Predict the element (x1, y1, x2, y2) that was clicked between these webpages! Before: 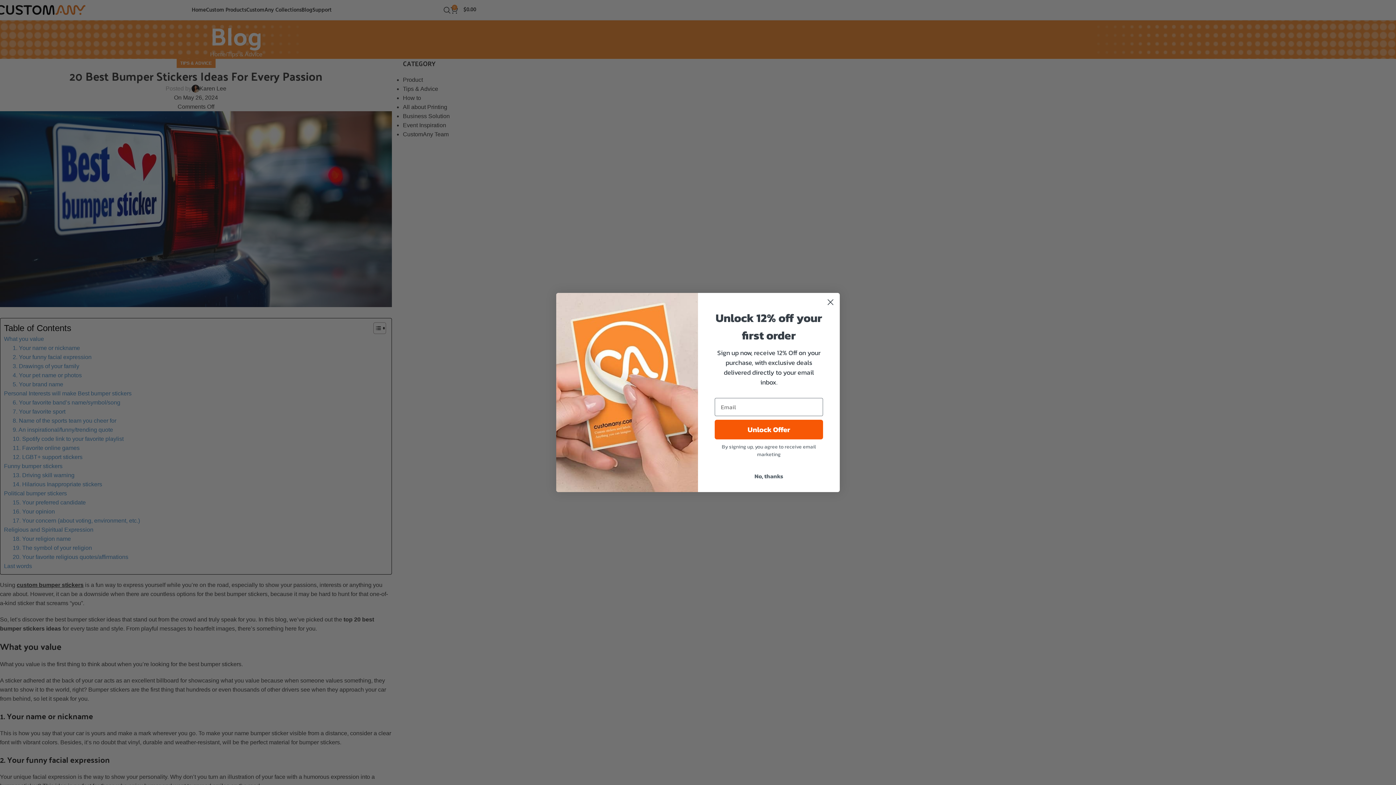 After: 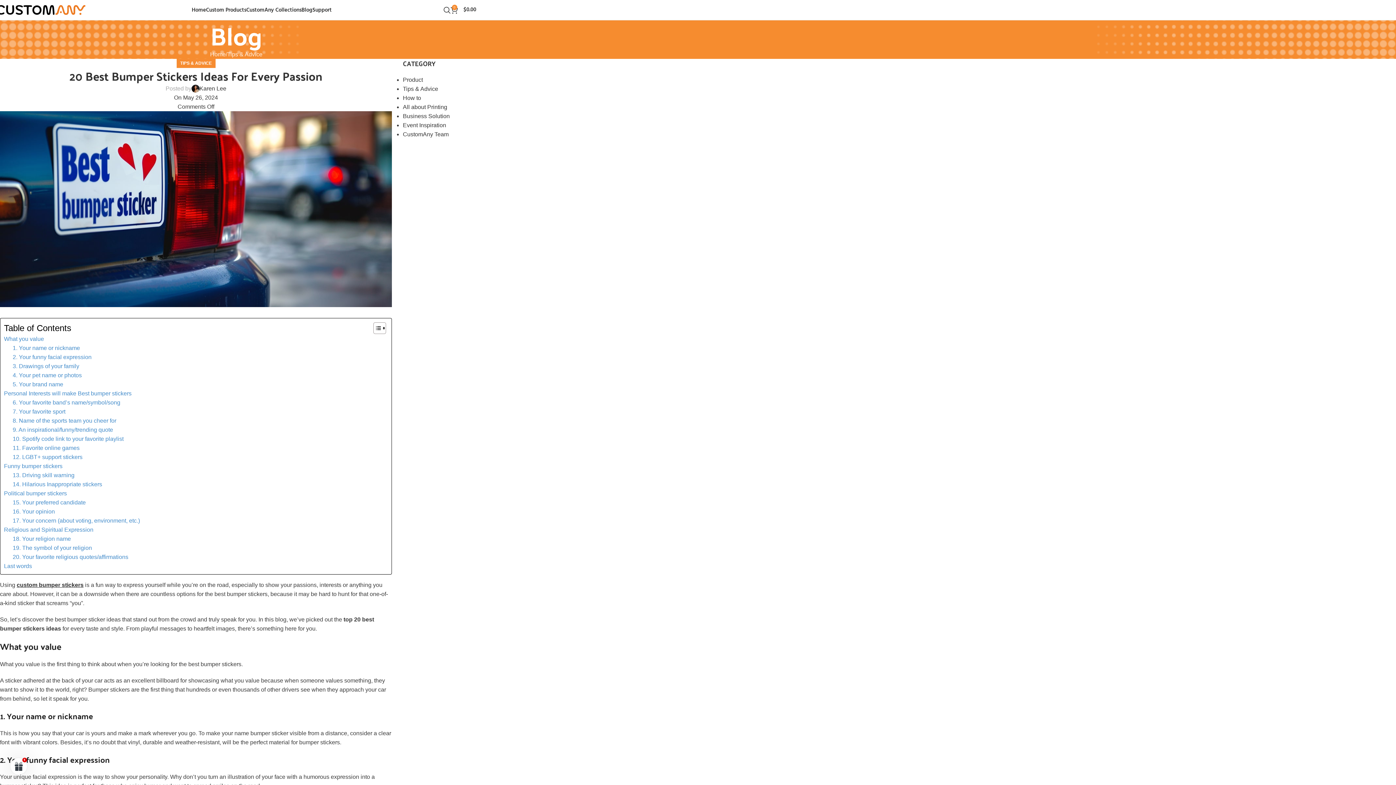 Action: bbox: (714, 469, 823, 483) label: No, thanks